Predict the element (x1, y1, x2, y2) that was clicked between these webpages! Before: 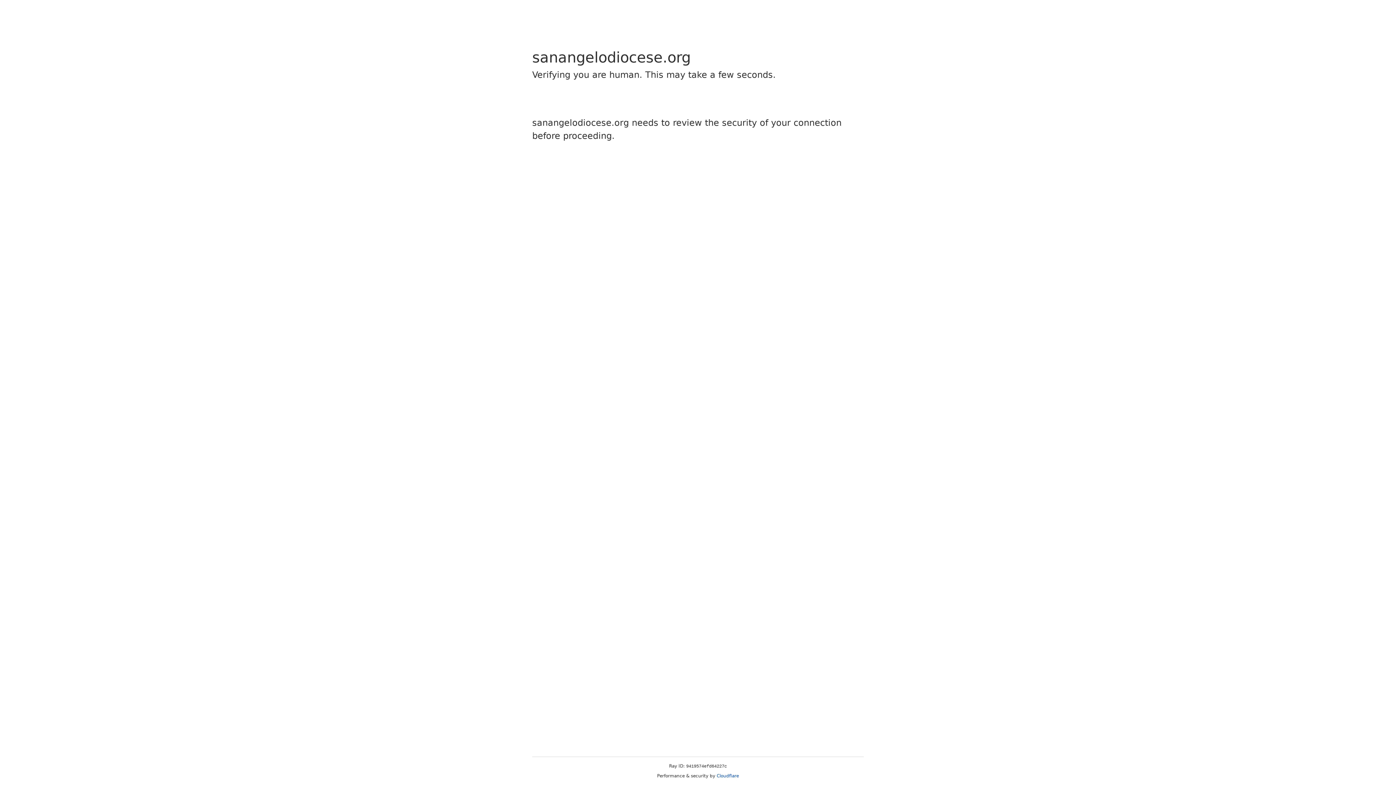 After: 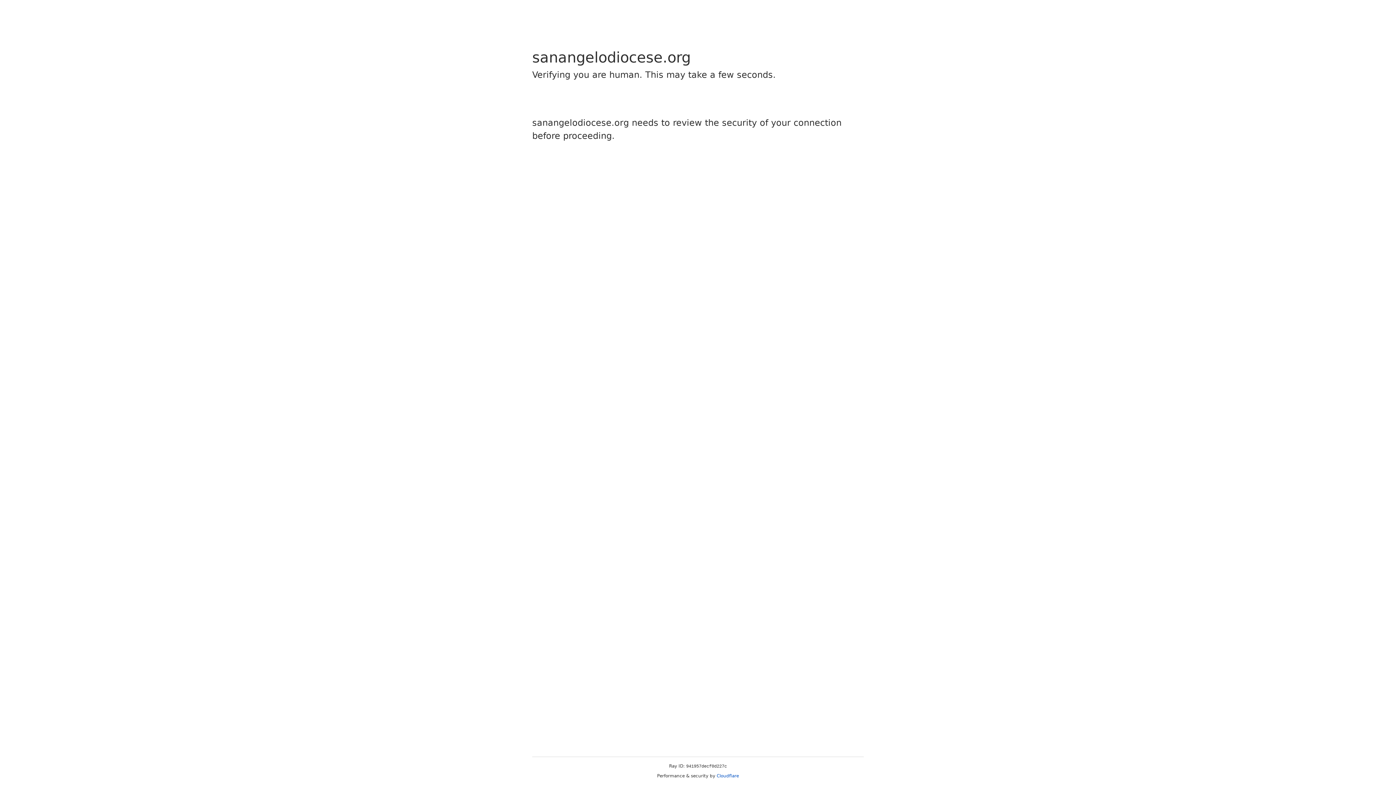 Action: bbox: (716, 773, 739, 778) label: Cloudflare